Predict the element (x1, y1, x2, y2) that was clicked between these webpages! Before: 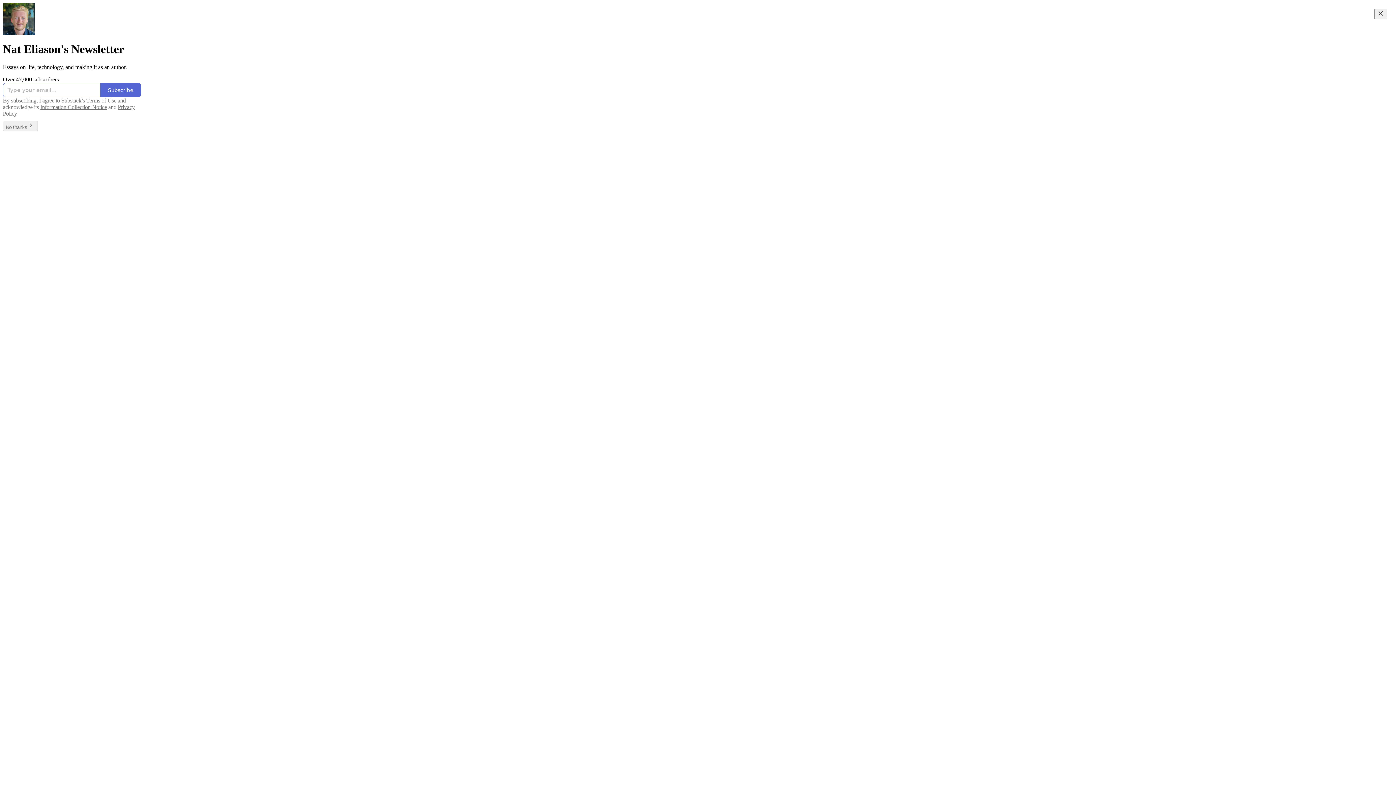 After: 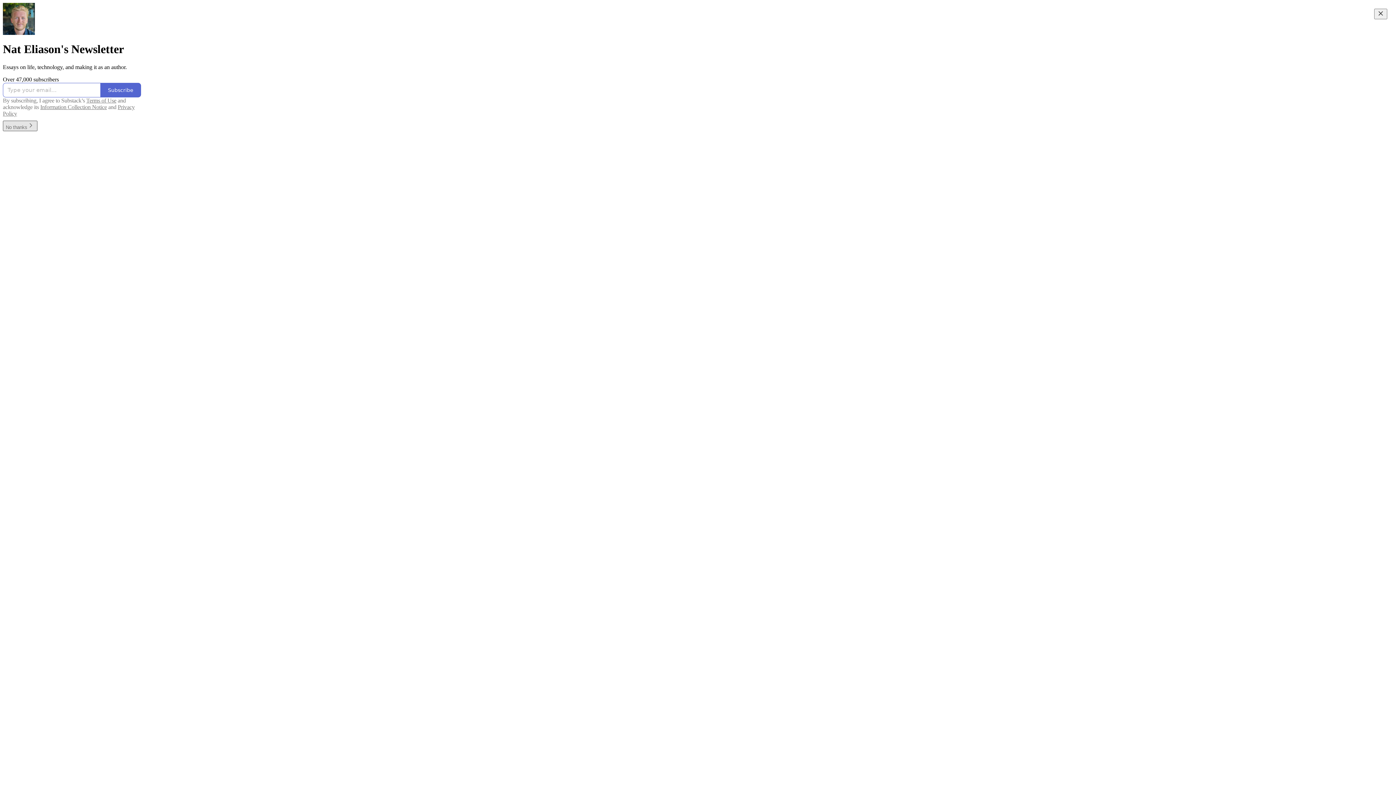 Action: label: No thanks bbox: (2, 120, 37, 131)